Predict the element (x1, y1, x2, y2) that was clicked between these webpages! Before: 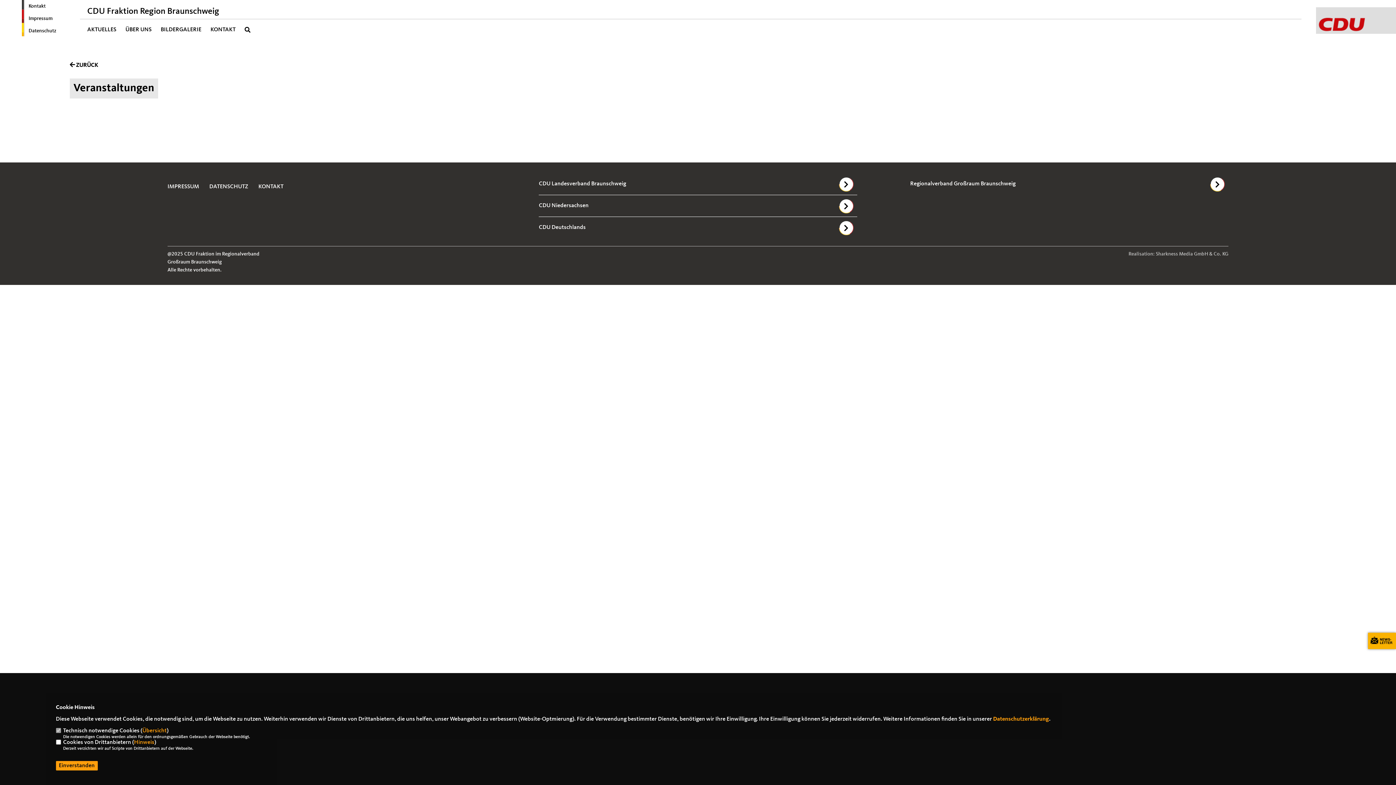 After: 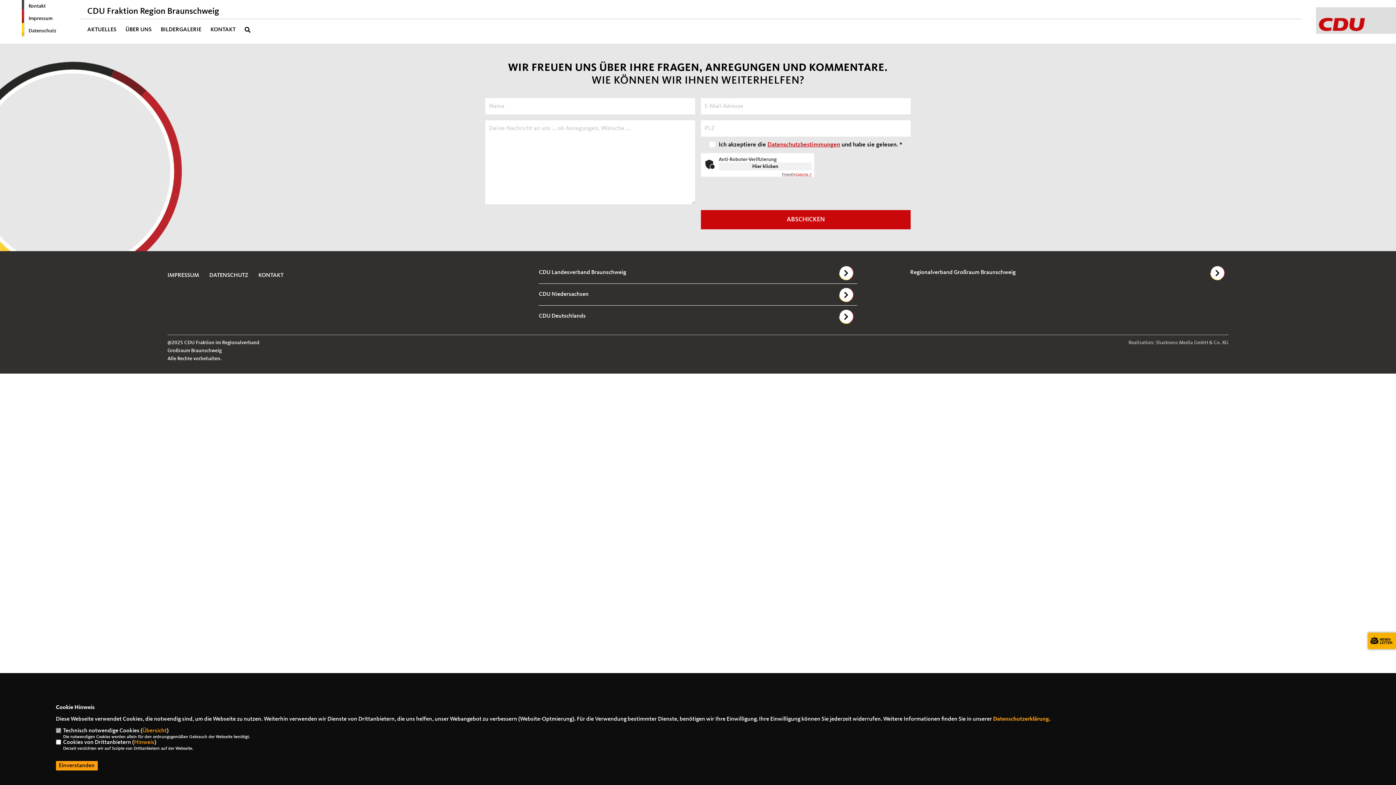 Action: label: KONTAKT bbox: (210, 26, 235, 32)